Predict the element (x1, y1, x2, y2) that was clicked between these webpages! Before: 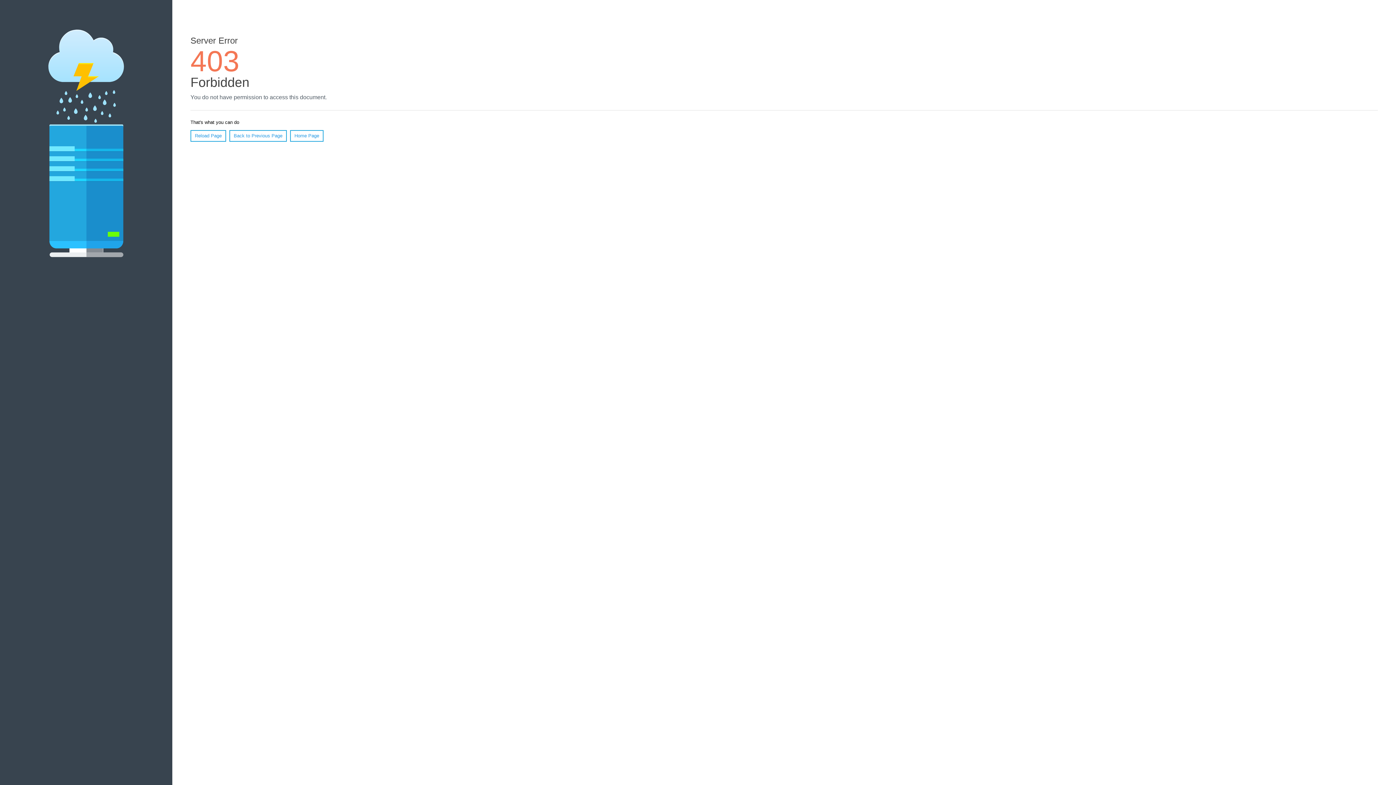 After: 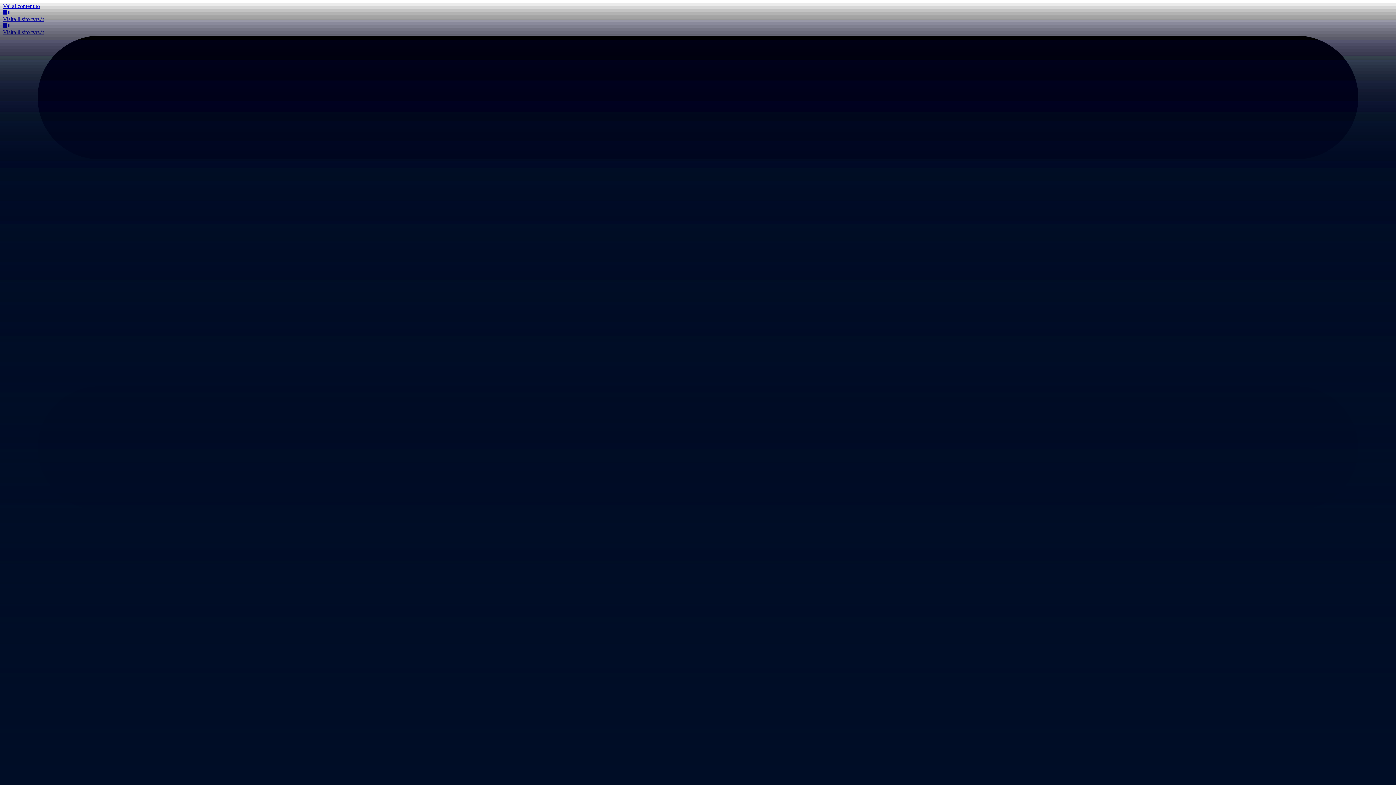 Action: label: Home Page bbox: (290, 130, 323, 141)